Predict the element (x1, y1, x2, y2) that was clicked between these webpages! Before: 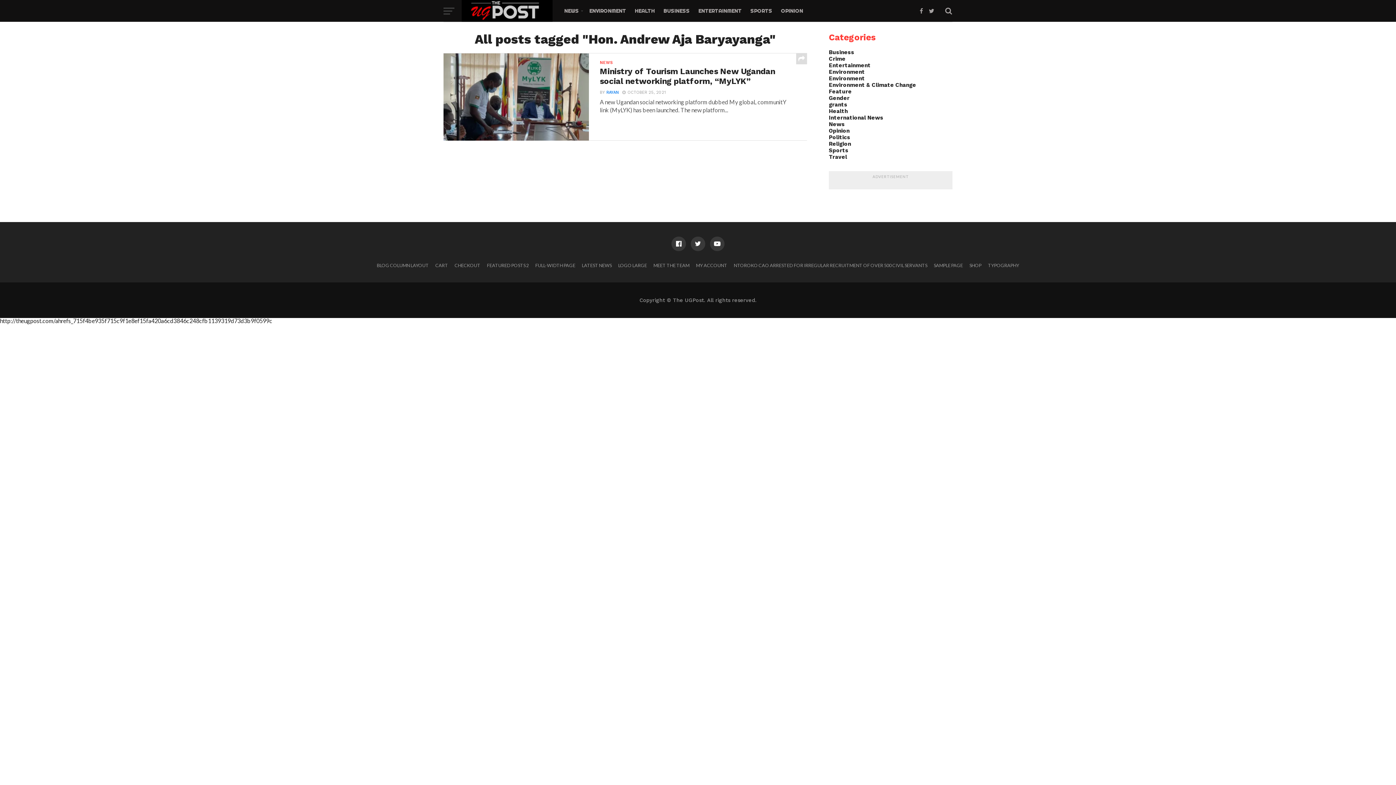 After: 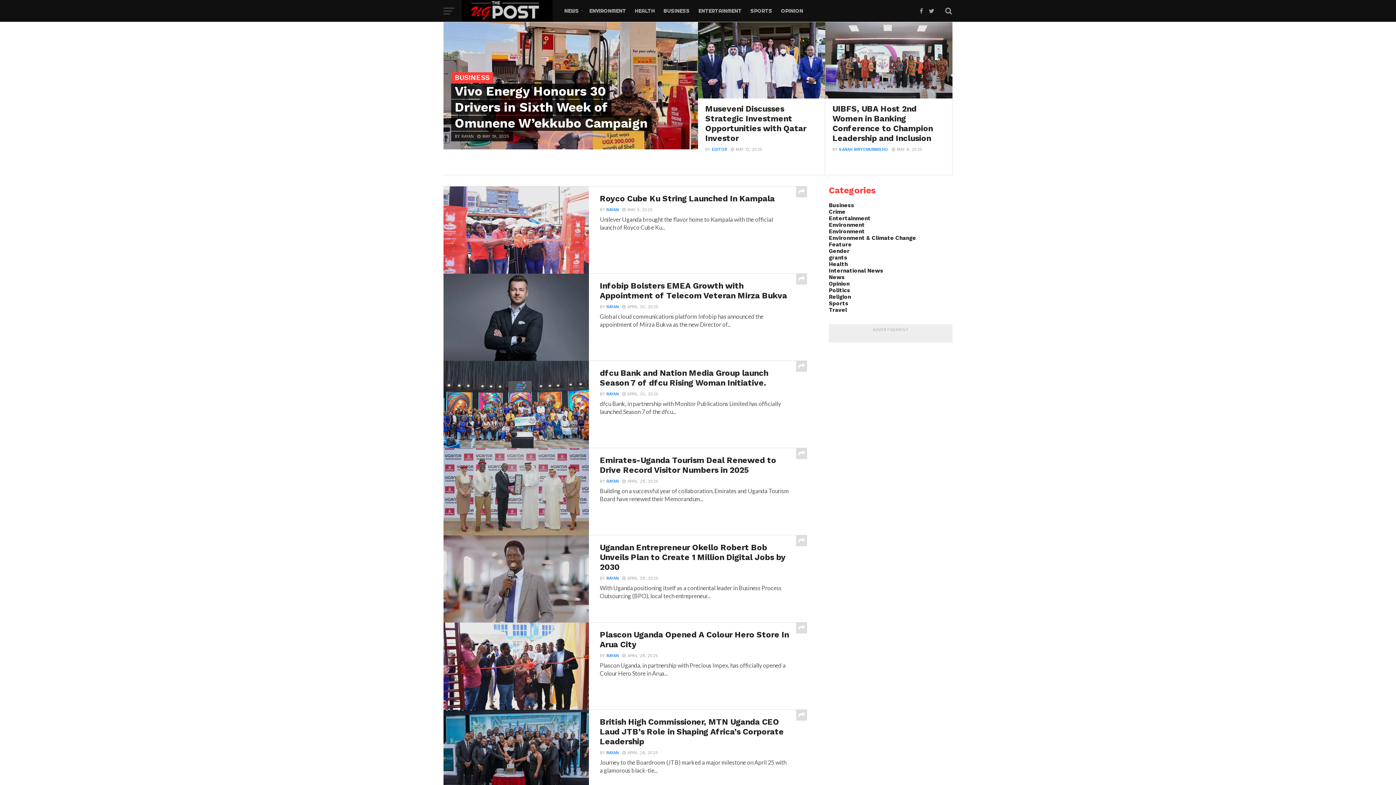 Action: bbox: (659, 0, 694, 21) label: BUSINESS